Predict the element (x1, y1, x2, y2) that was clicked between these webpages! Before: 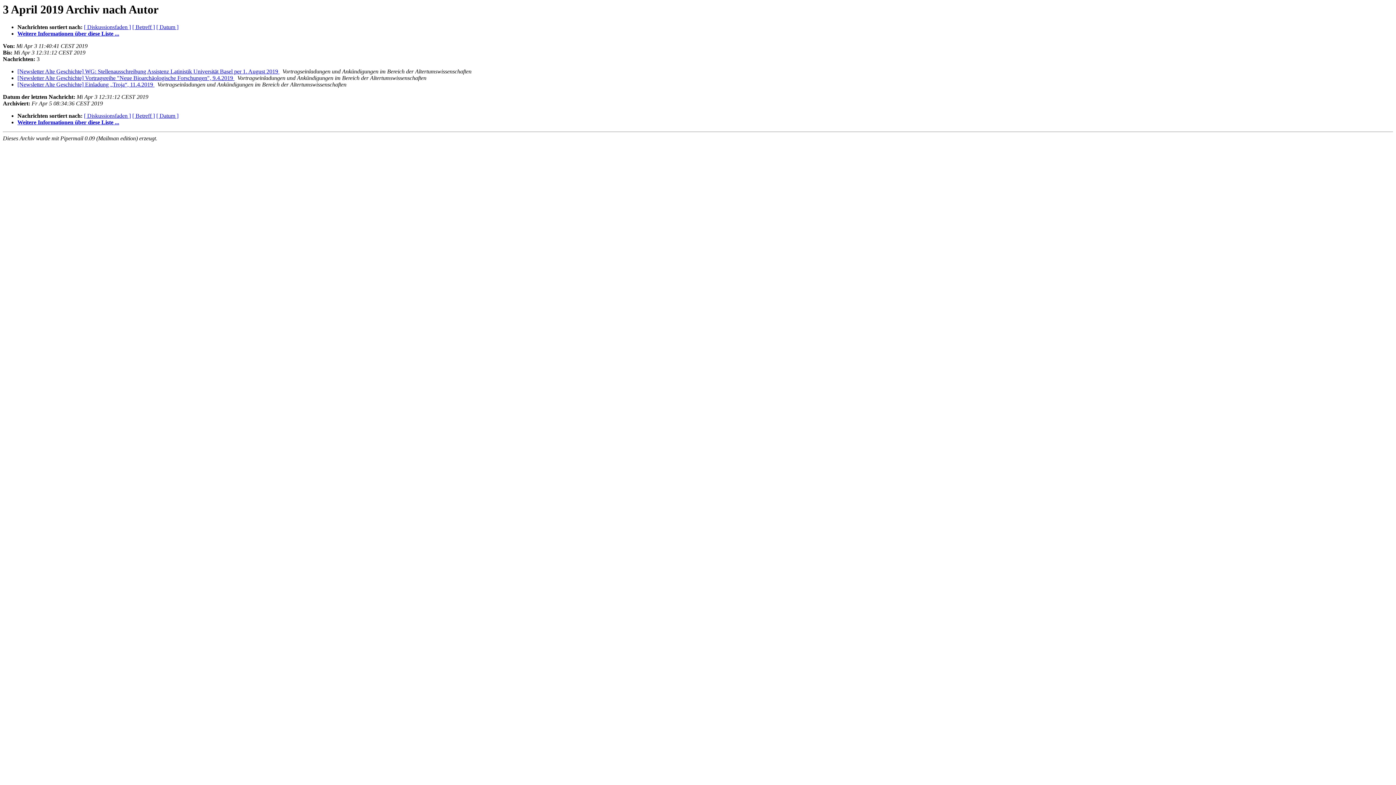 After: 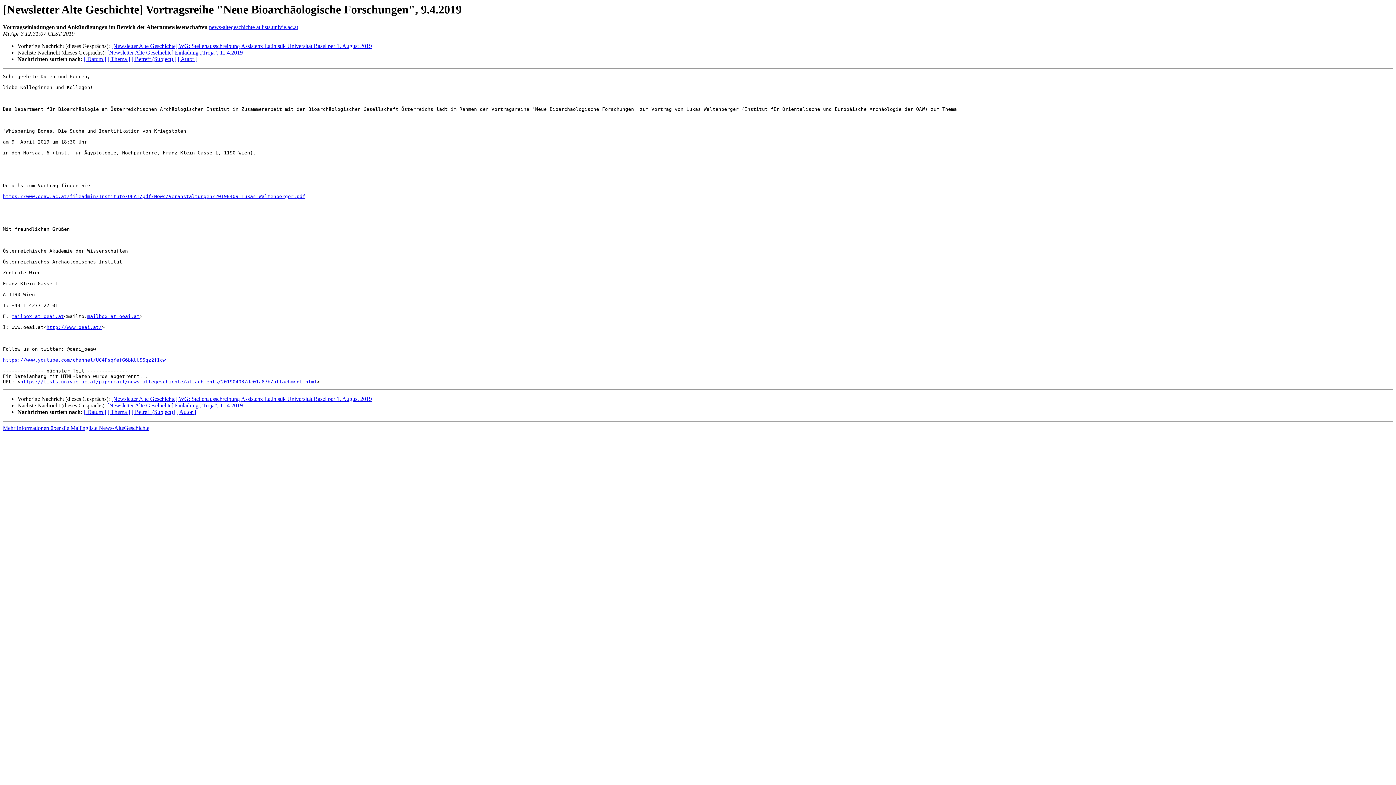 Action: label: [Newsletter Alte Geschichte] Vortragsreihe "Neue Bioarchäologische Forschungen", 9.4.2019  bbox: (17, 75, 234, 81)